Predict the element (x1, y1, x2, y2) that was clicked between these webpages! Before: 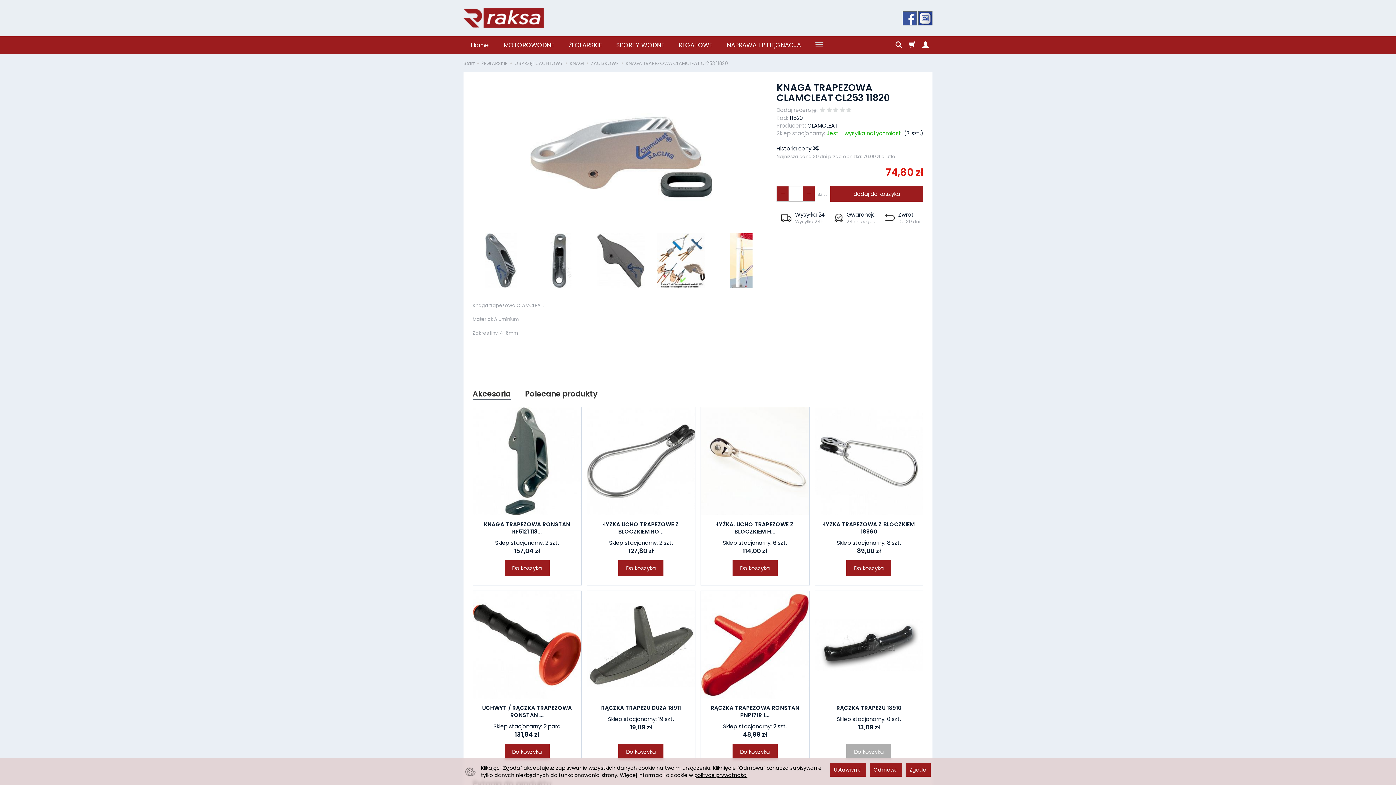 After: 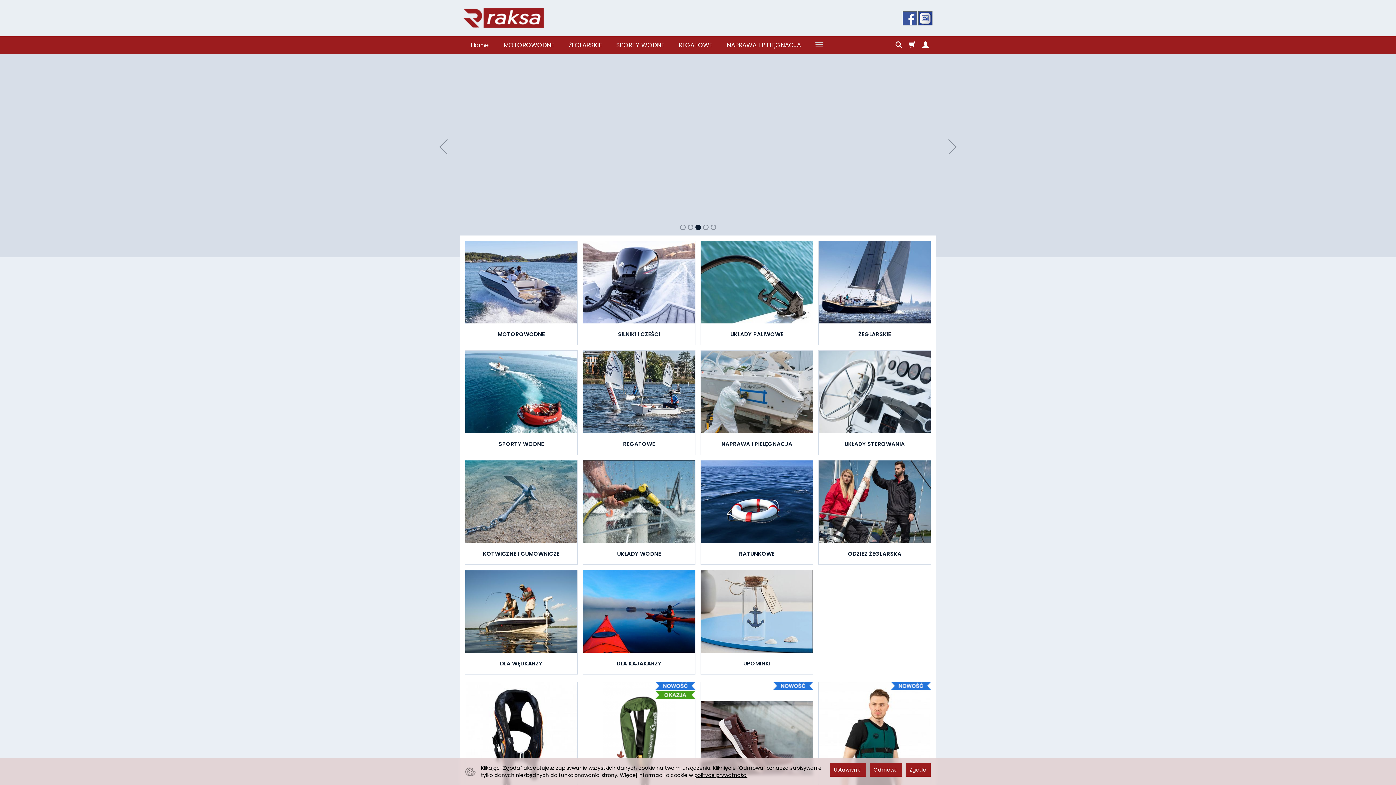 Action: label: Start bbox: (463, 60, 474, 66)